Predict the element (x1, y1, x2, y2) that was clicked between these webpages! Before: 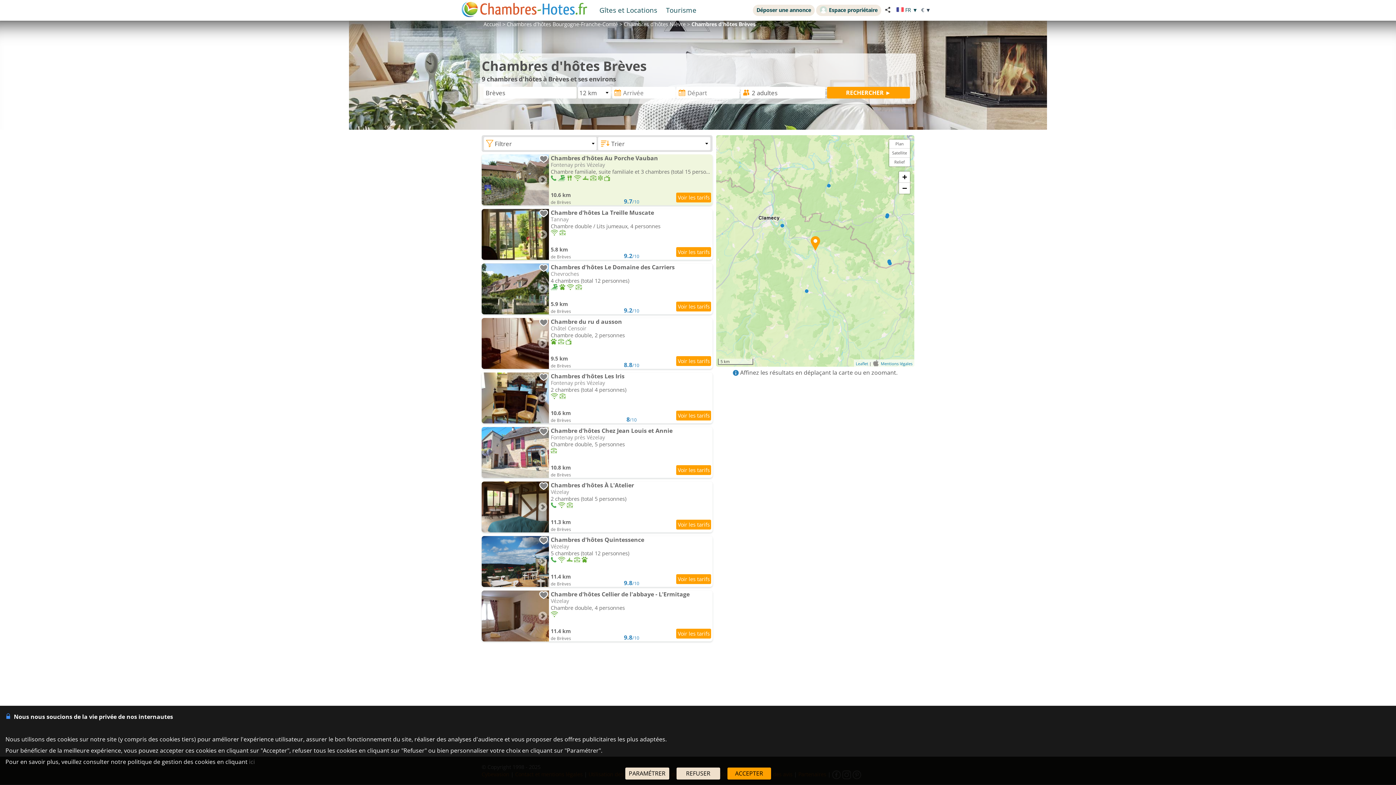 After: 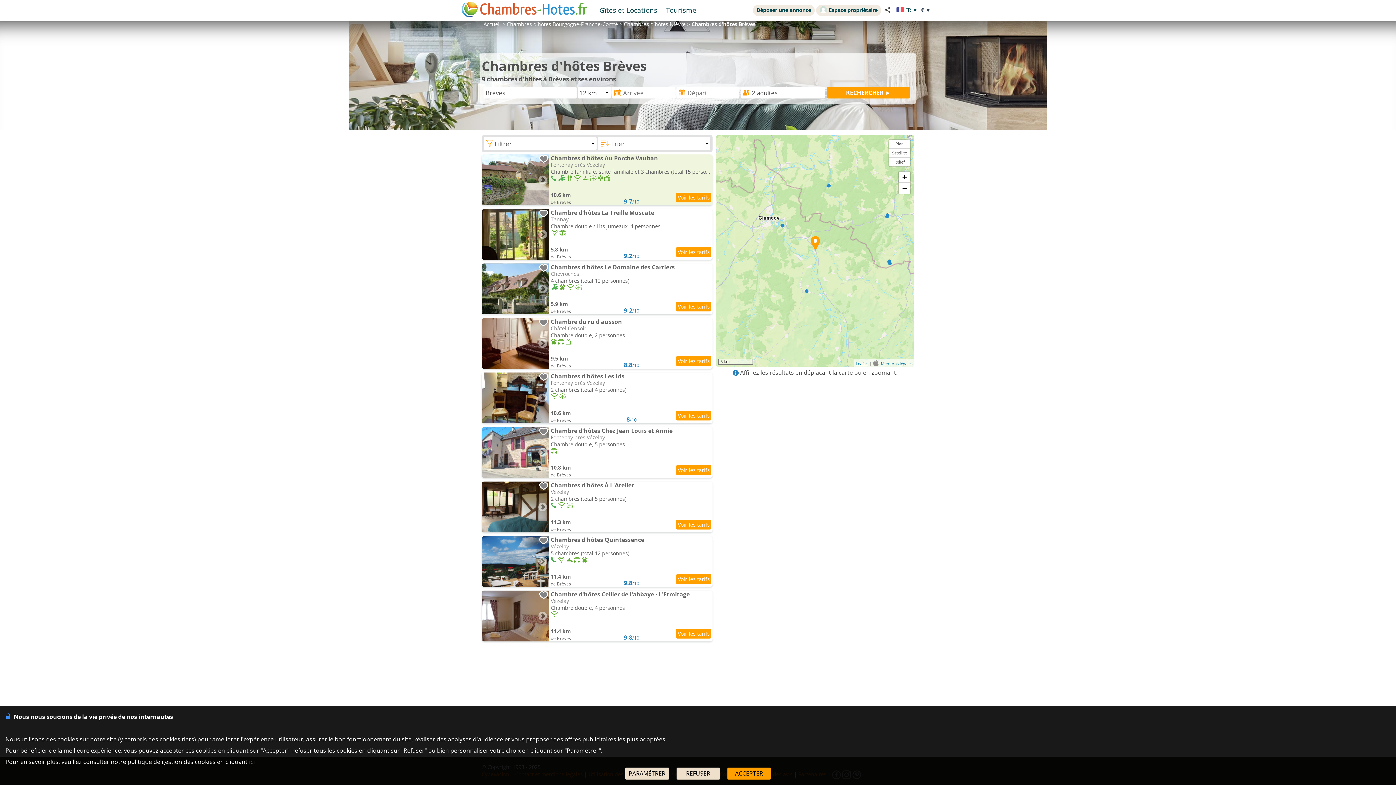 Action: bbox: (856, 361, 868, 366) label: Leaflet